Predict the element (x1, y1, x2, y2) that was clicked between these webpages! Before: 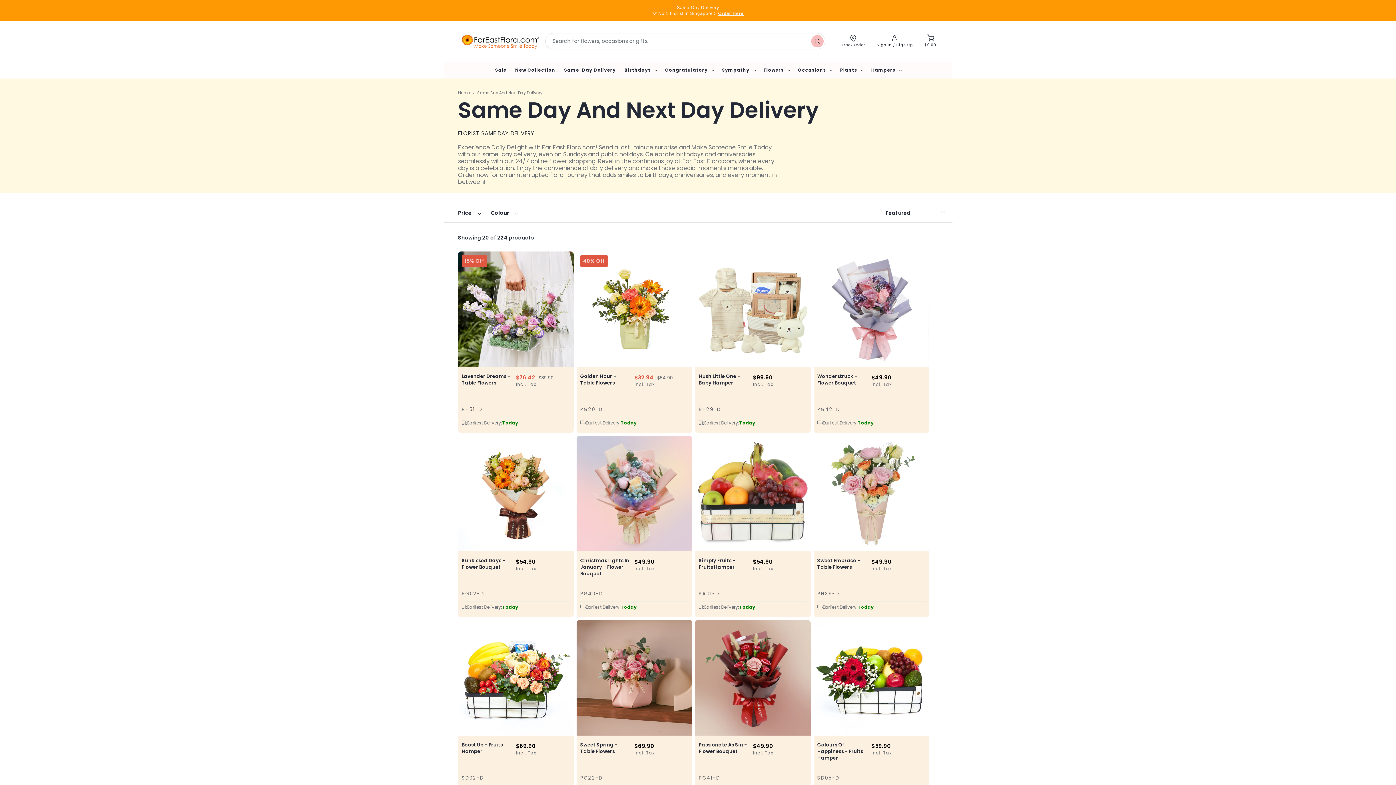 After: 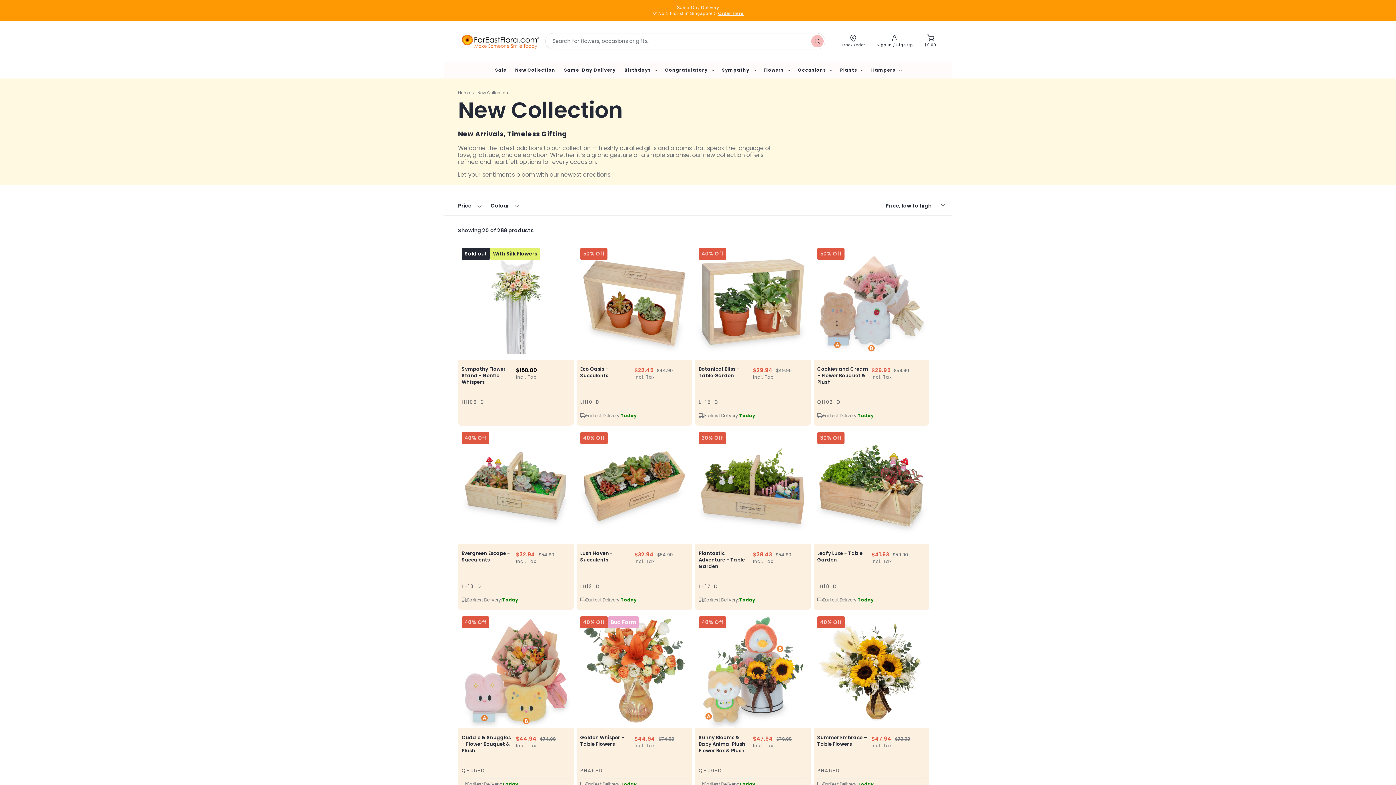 Action: label: New Collection bbox: (511, 63, 559, 77)